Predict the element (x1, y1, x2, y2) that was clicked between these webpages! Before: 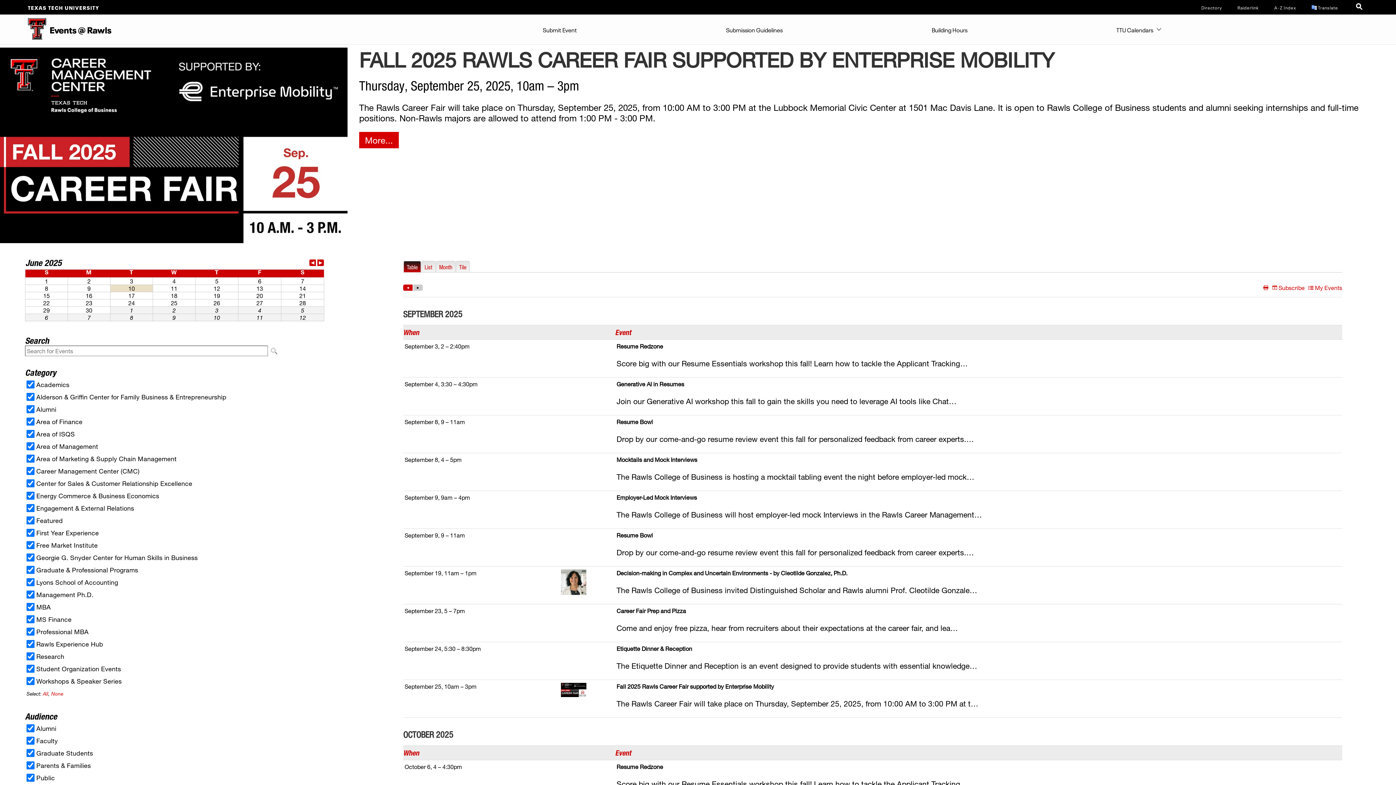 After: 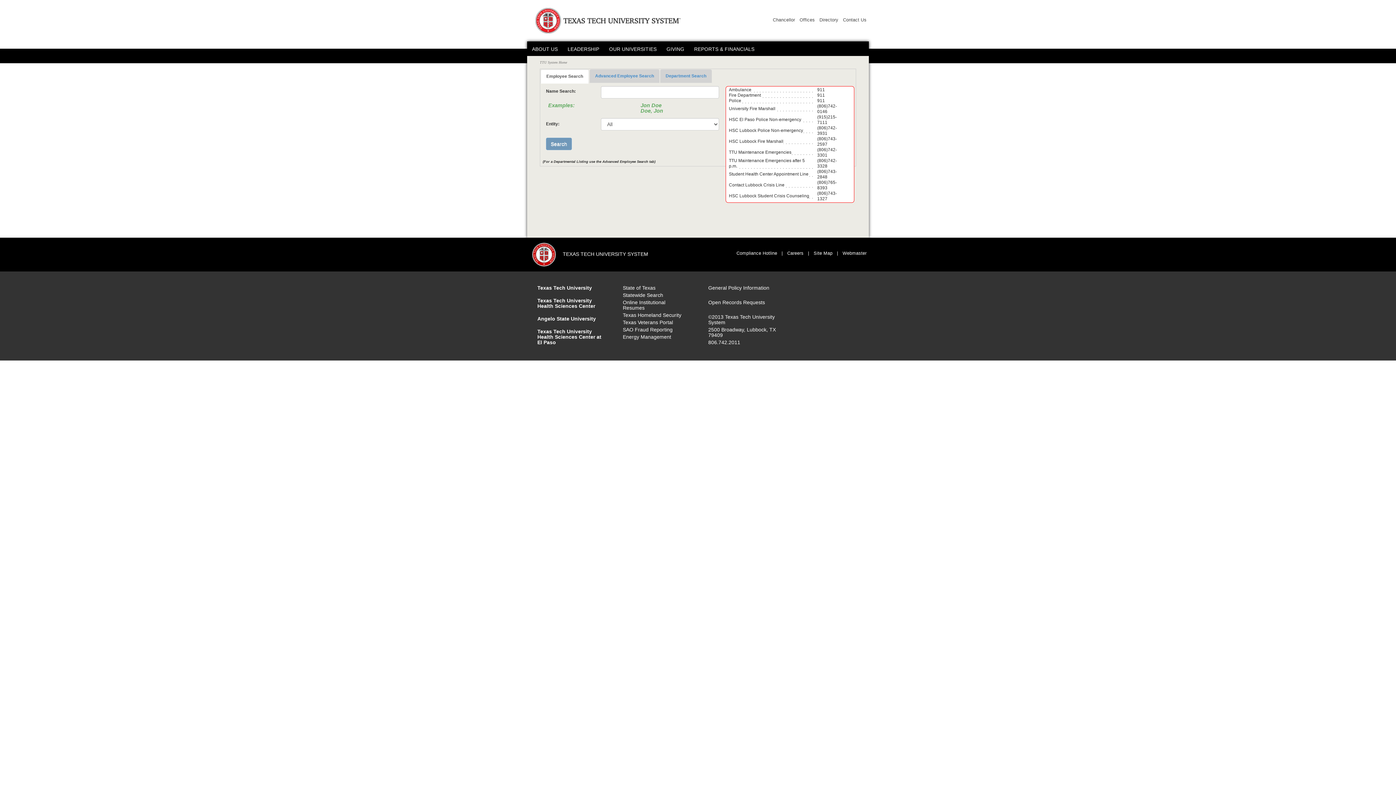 Action: bbox: (1201, 4, 1222, 10) label: TTU System Online Directory